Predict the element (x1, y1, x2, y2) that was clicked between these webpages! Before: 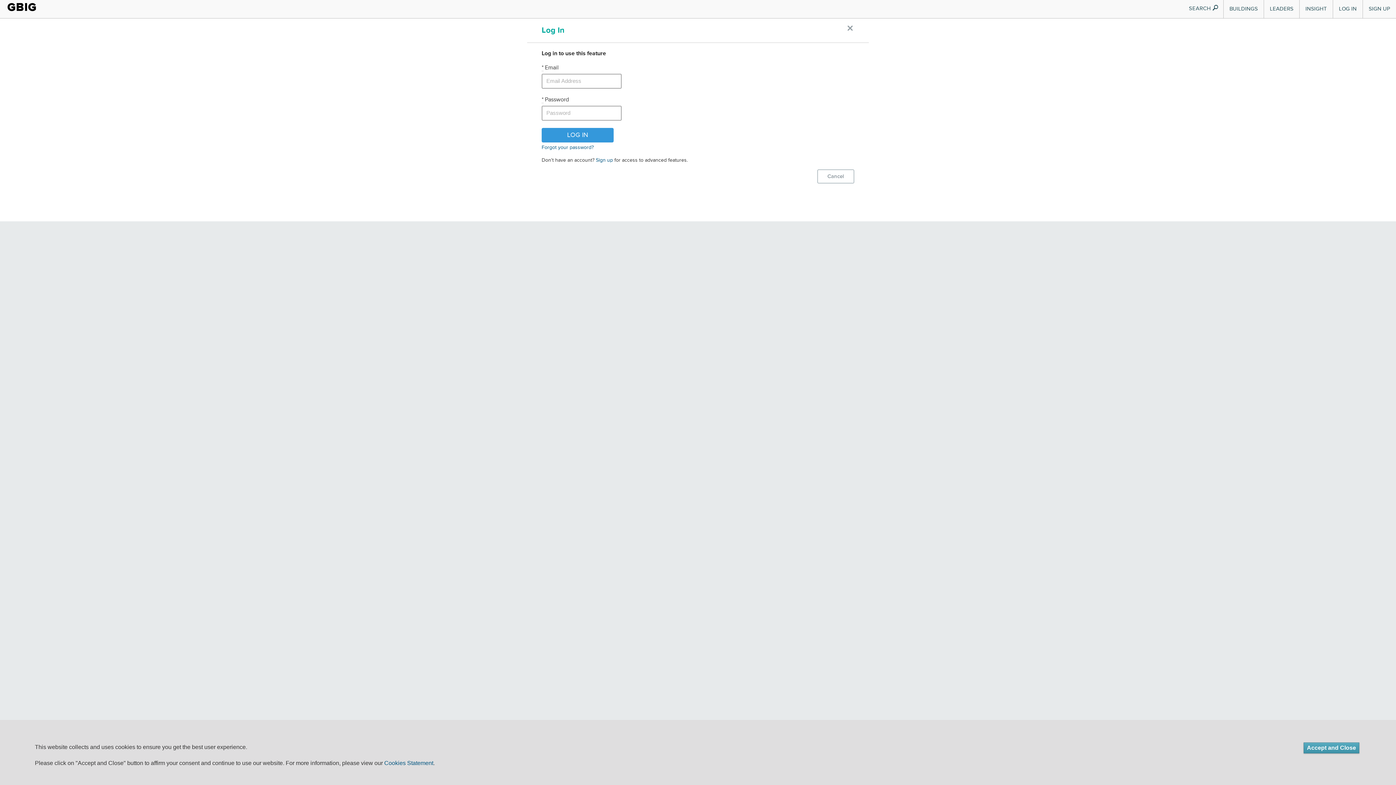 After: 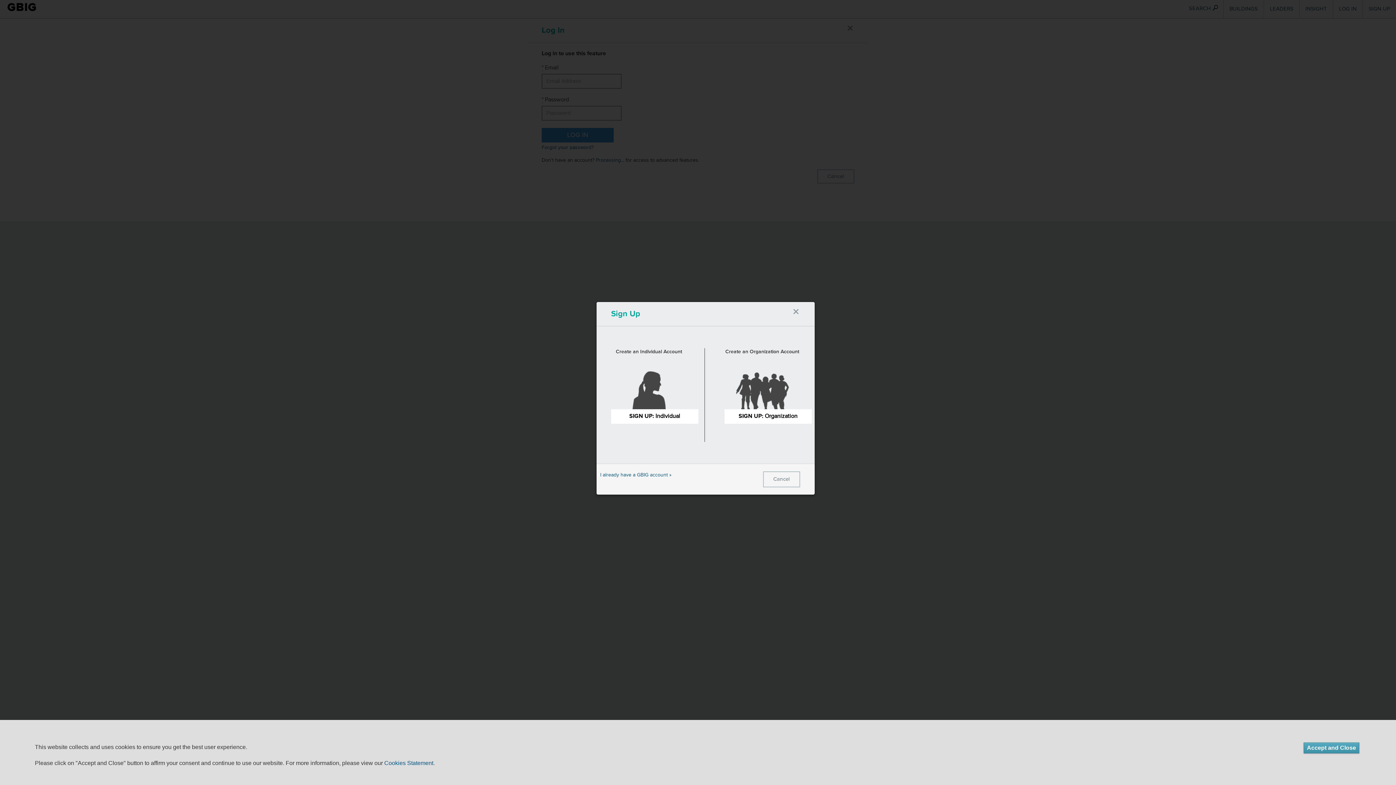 Action: bbox: (596, 157, 613, 162) label: Sign up